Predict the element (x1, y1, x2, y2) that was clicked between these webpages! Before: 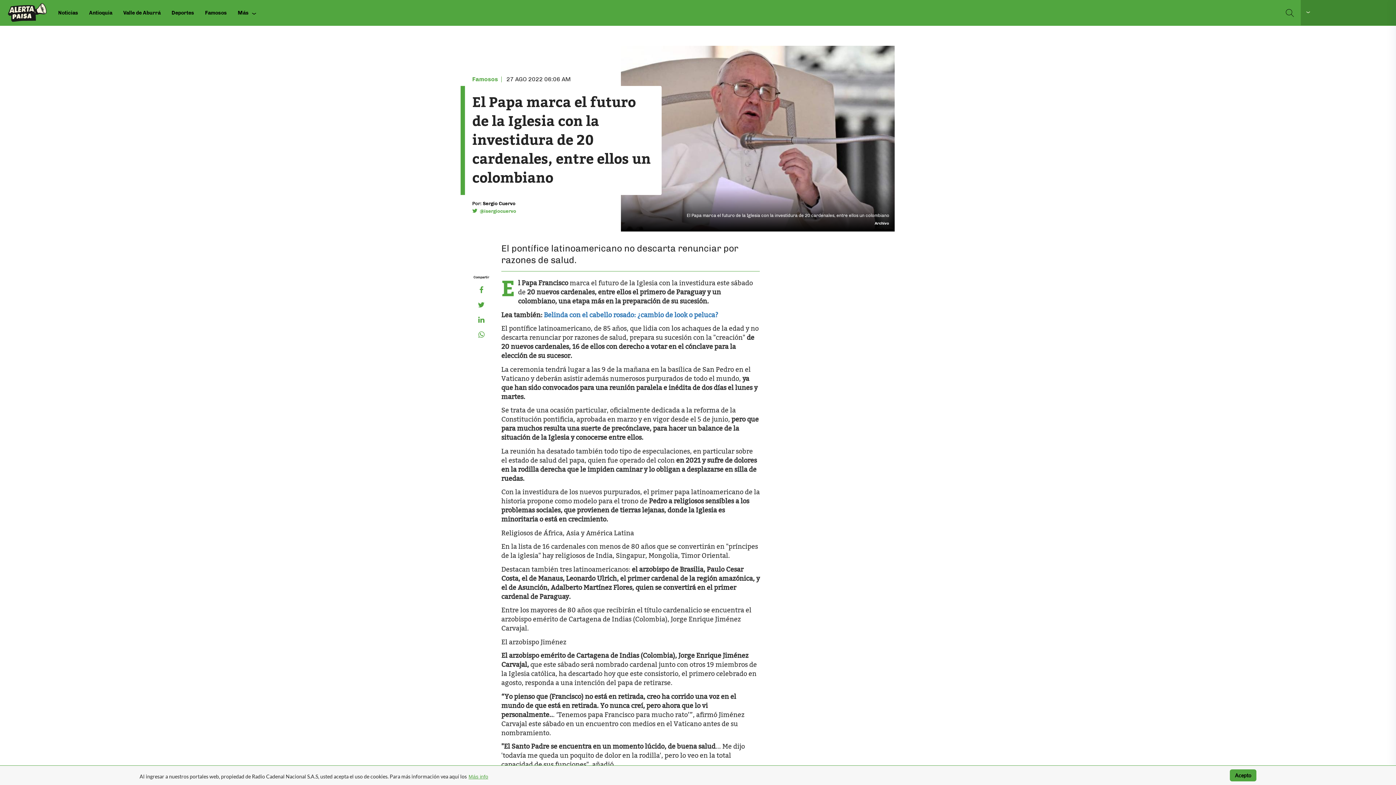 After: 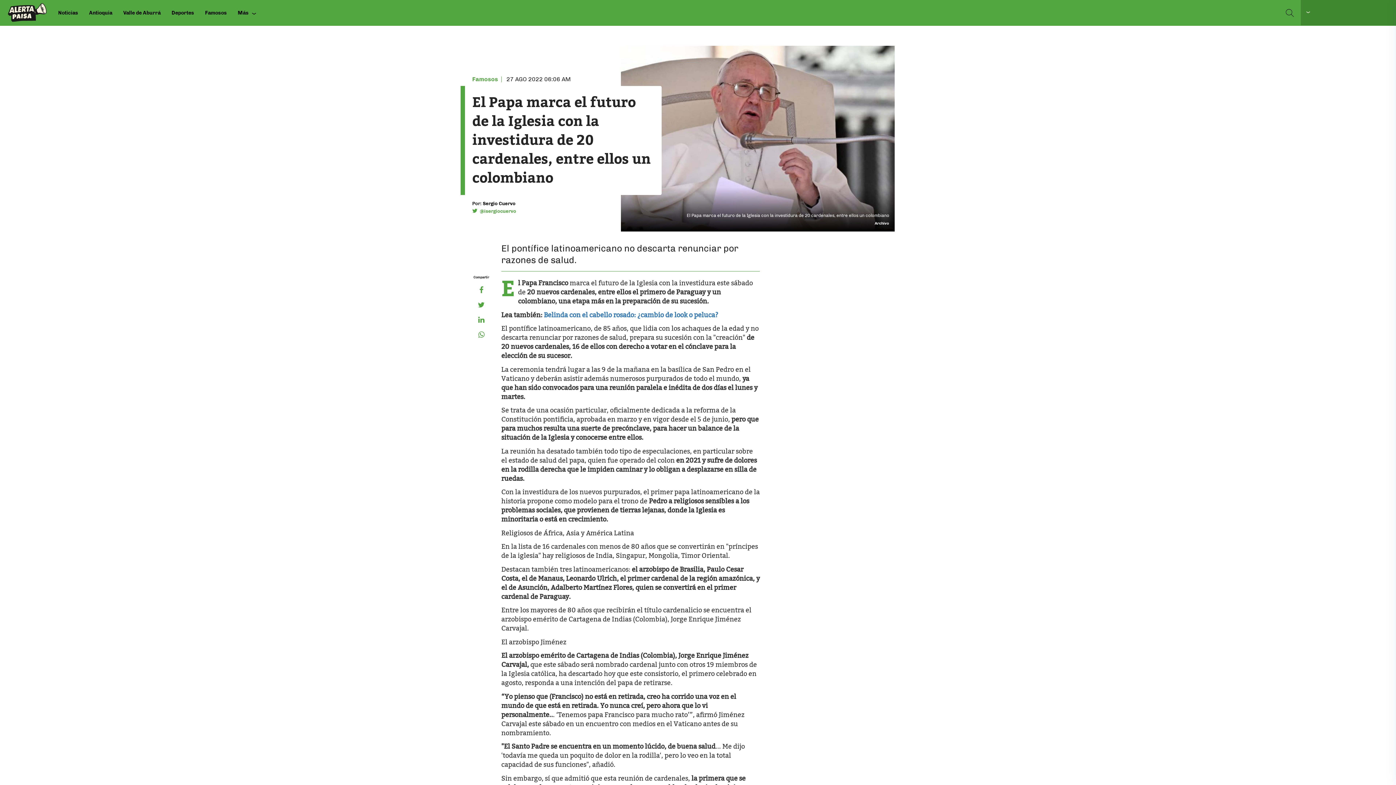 Action: bbox: (473, 282, 489, 297)